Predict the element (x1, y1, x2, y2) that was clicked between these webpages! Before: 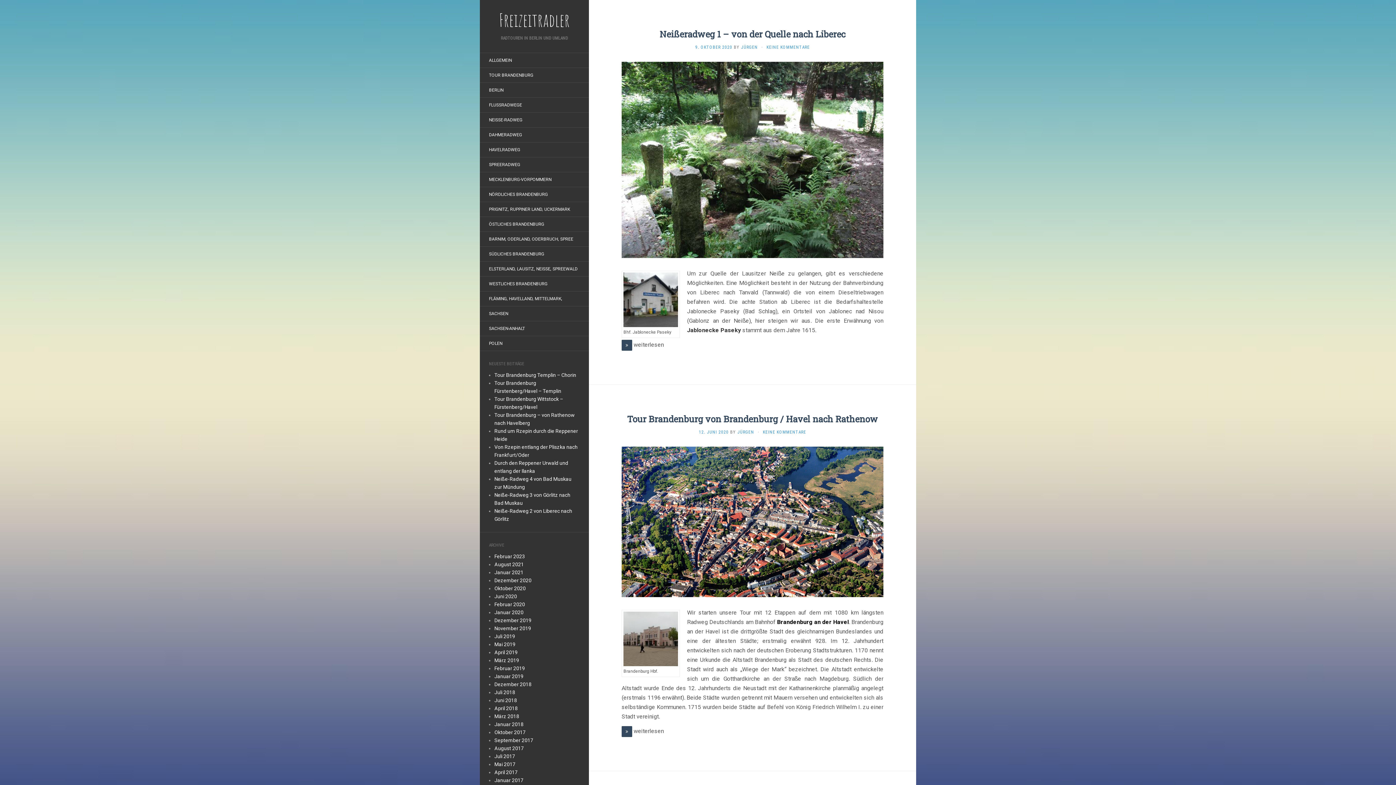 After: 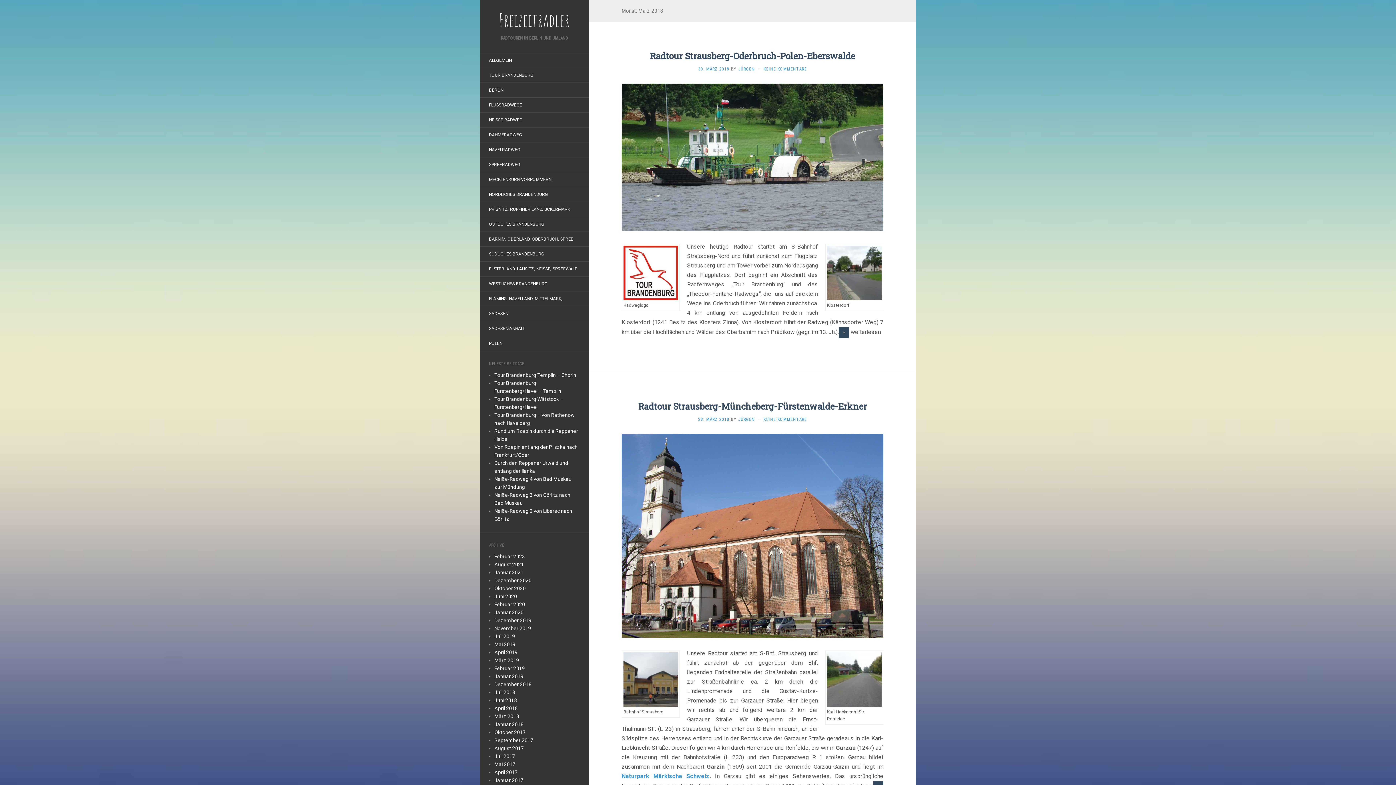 Action: label: März 2018 bbox: (494, 713, 519, 719)